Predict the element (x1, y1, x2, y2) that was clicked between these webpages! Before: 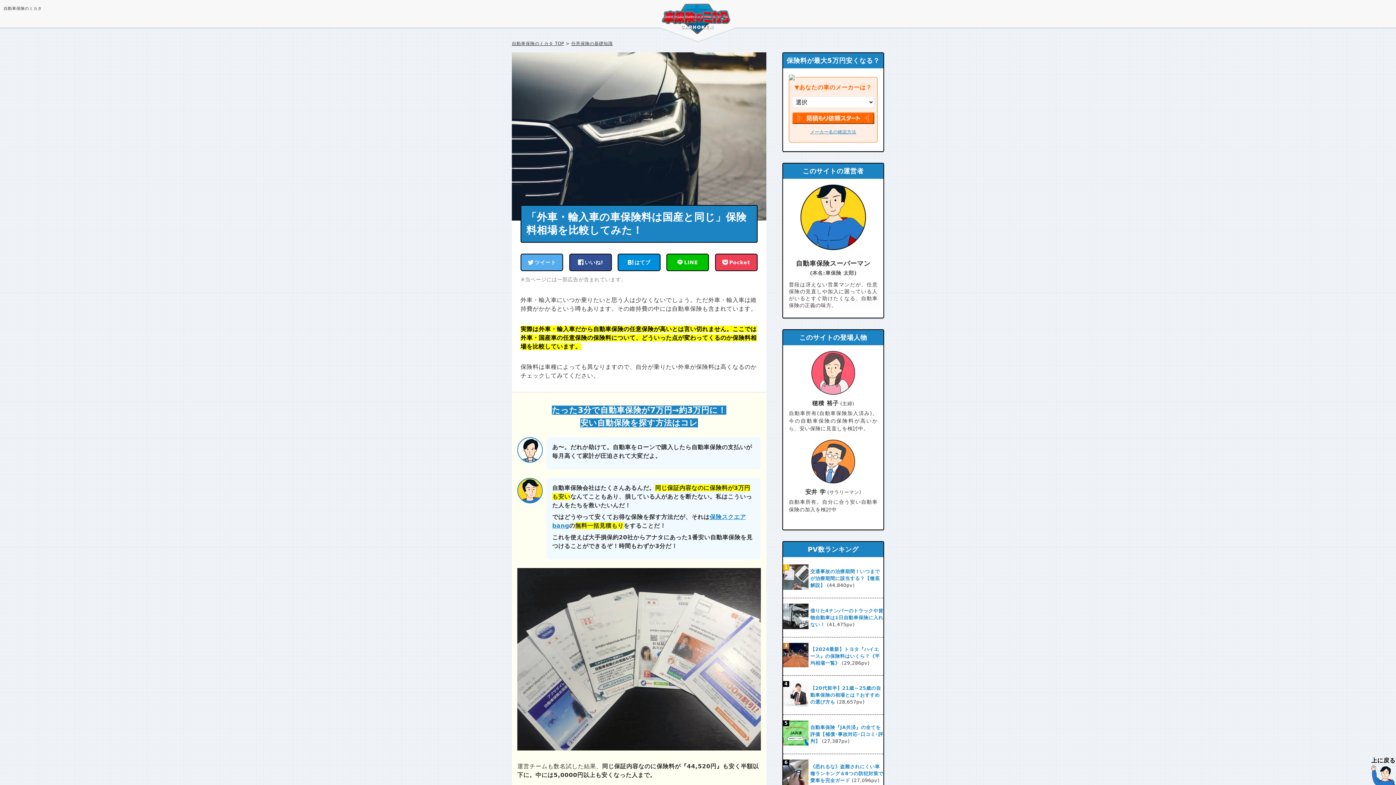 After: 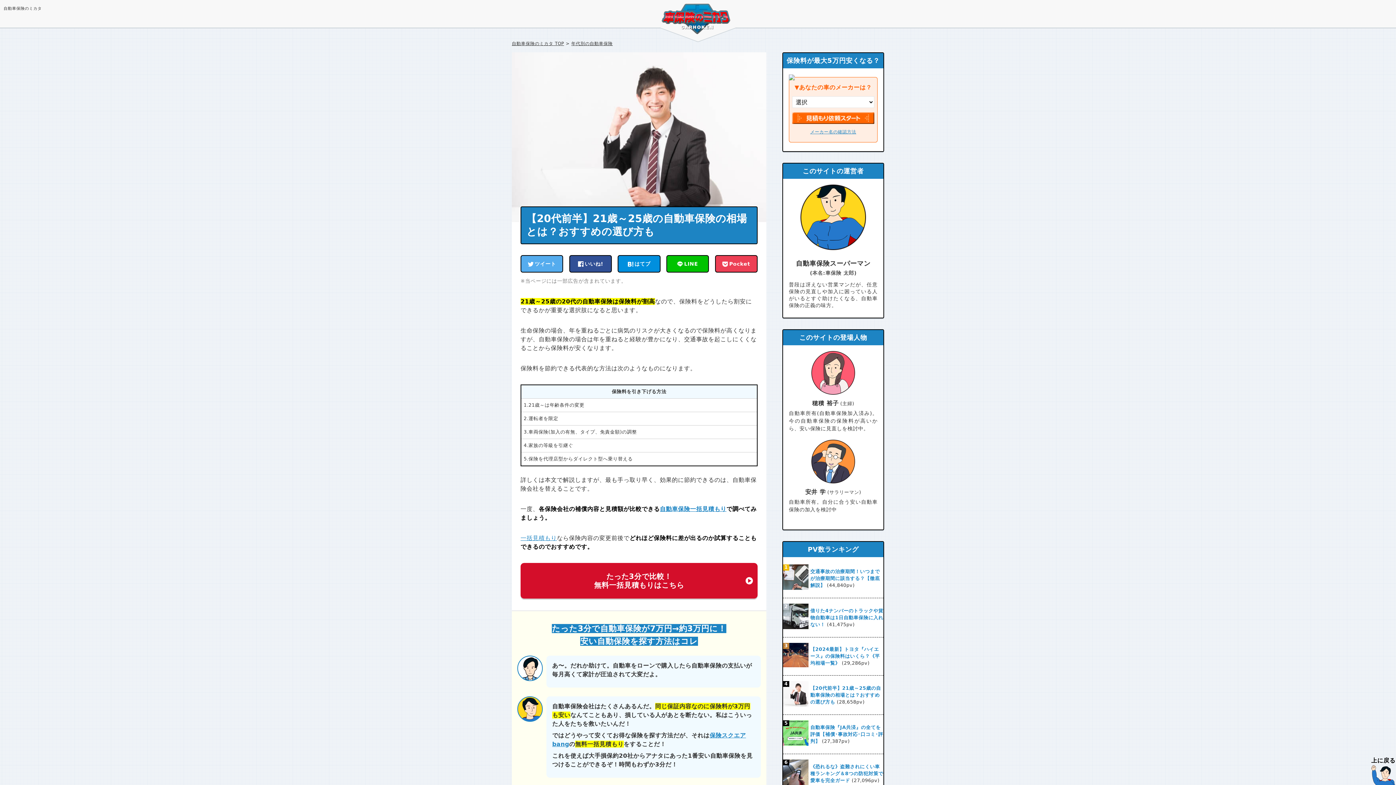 Action: bbox: (783, 681, 808, 709)